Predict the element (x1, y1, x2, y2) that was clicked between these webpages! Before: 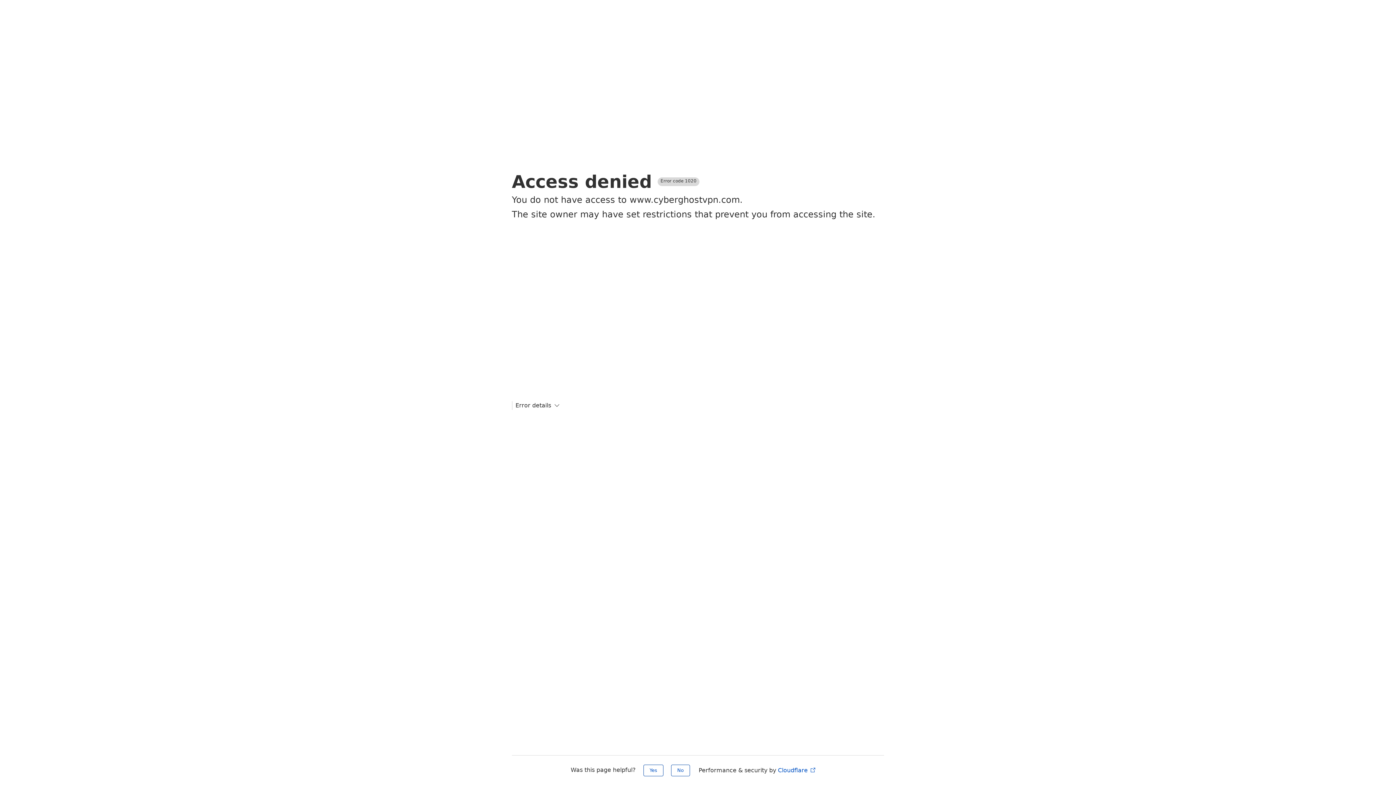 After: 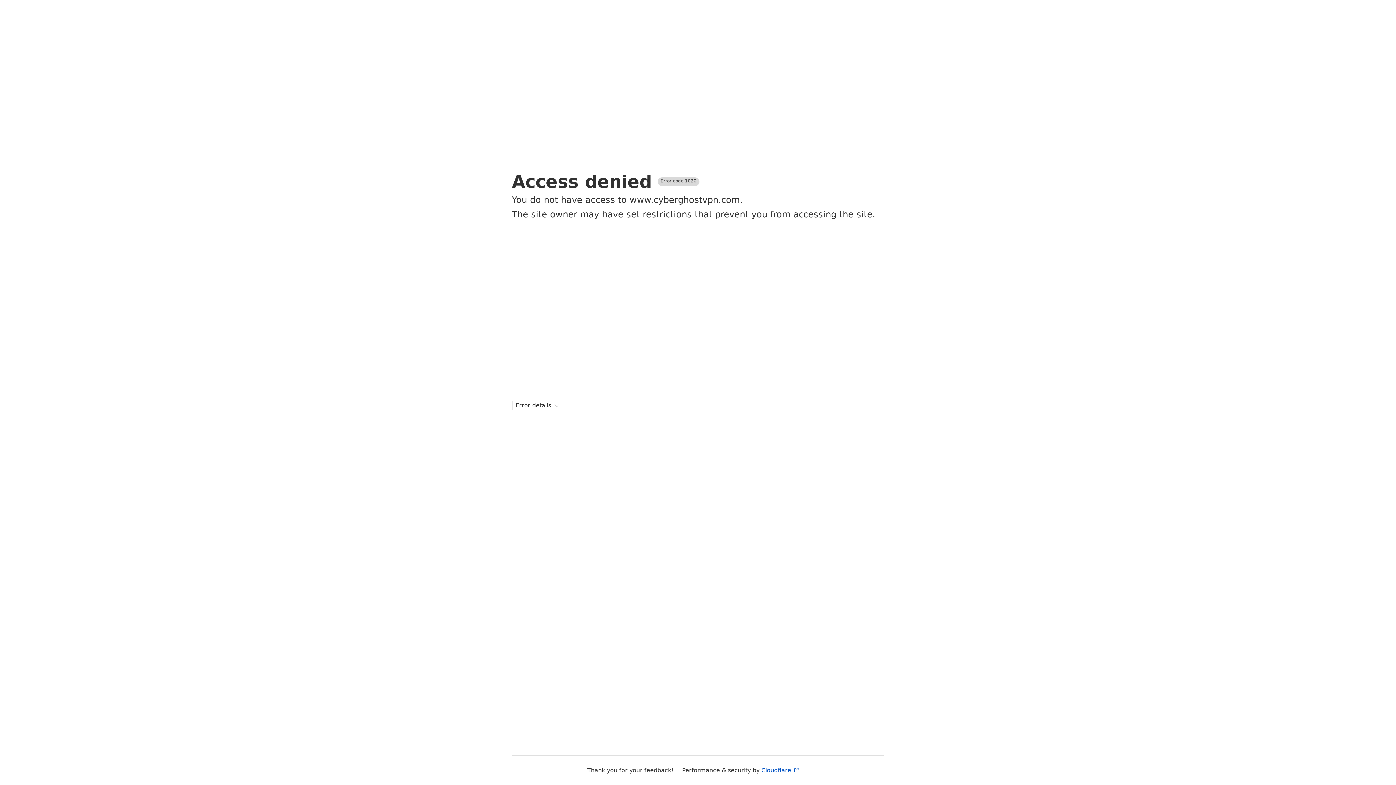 Action: label: Yes bbox: (643, 765, 663, 776)